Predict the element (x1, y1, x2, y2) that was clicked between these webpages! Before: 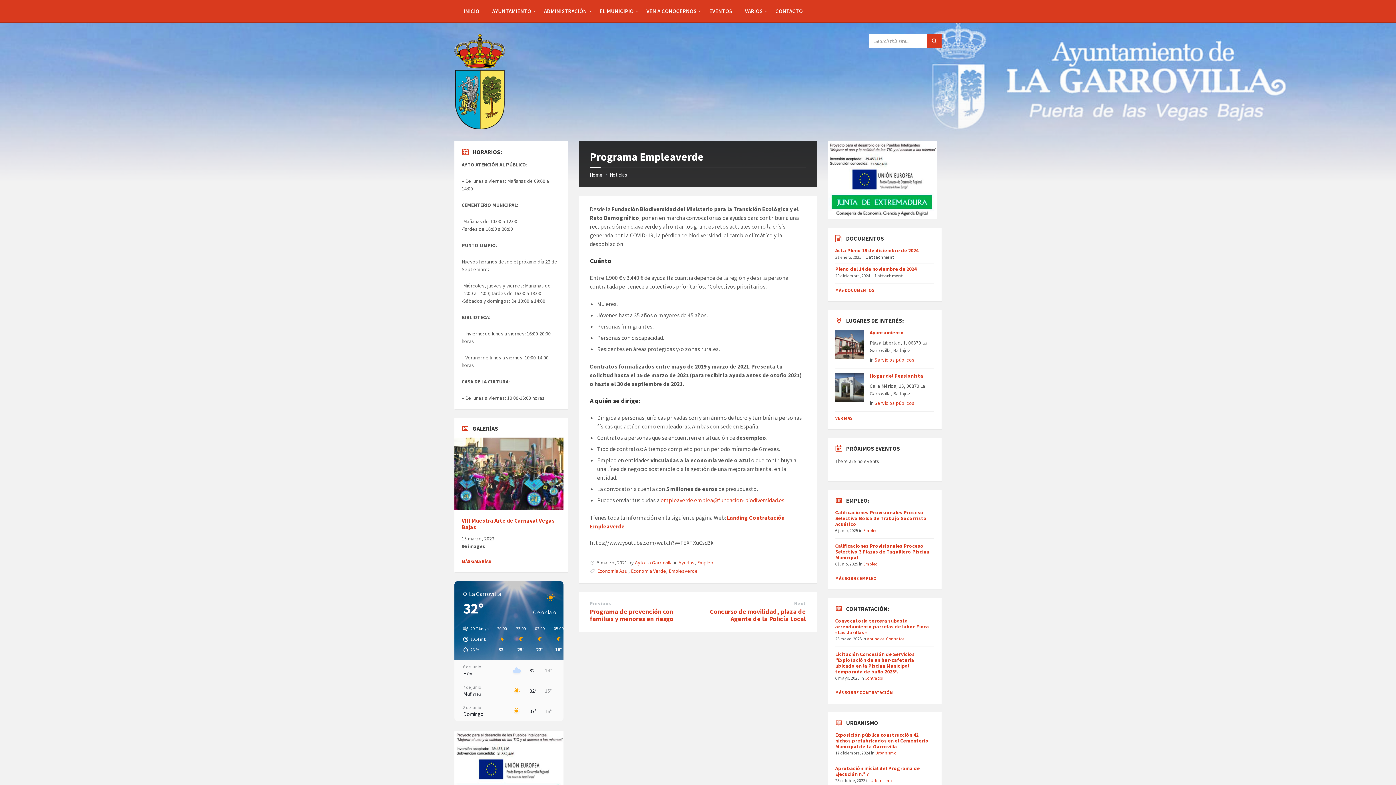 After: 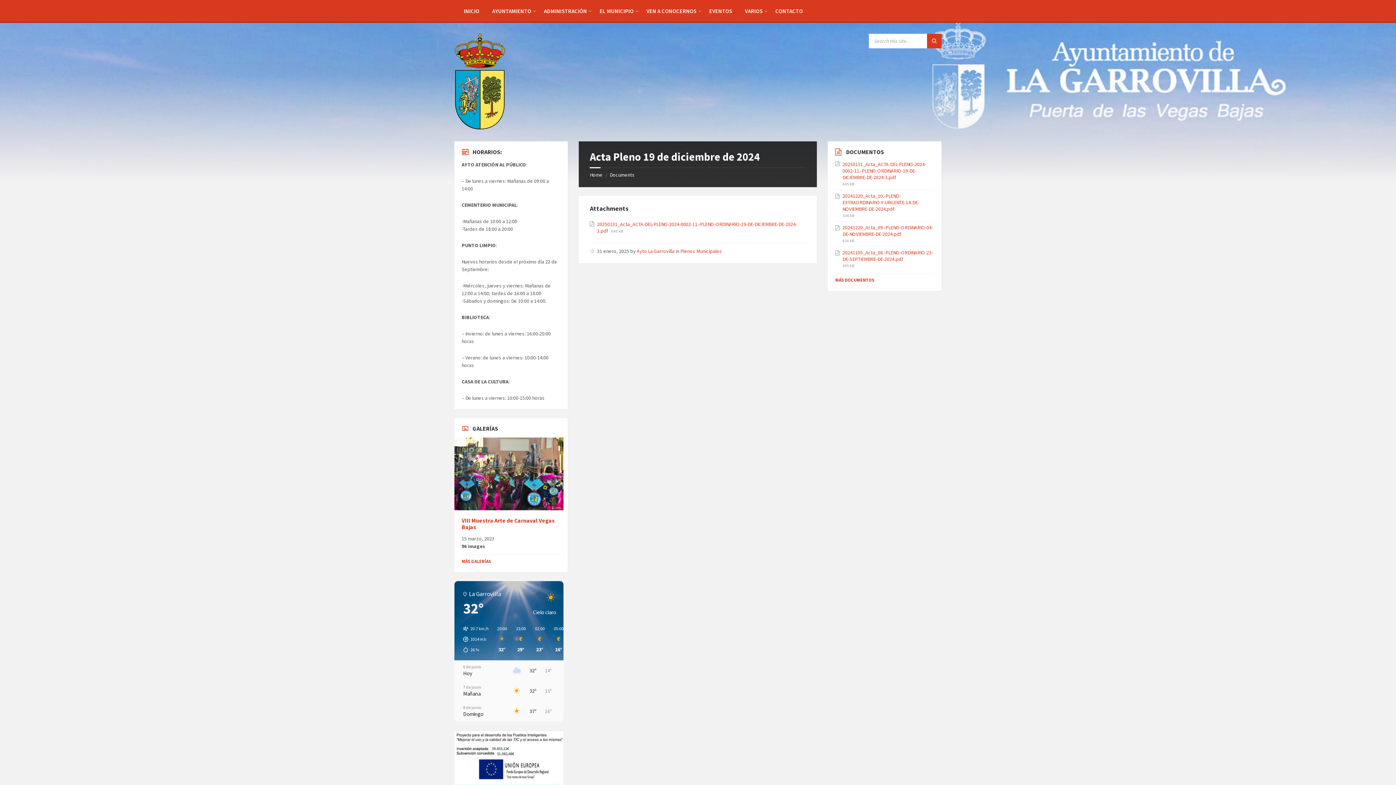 Action: label: Acta Pleno 19 de diciembre de 2024 bbox: (835, 247, 918, 253)